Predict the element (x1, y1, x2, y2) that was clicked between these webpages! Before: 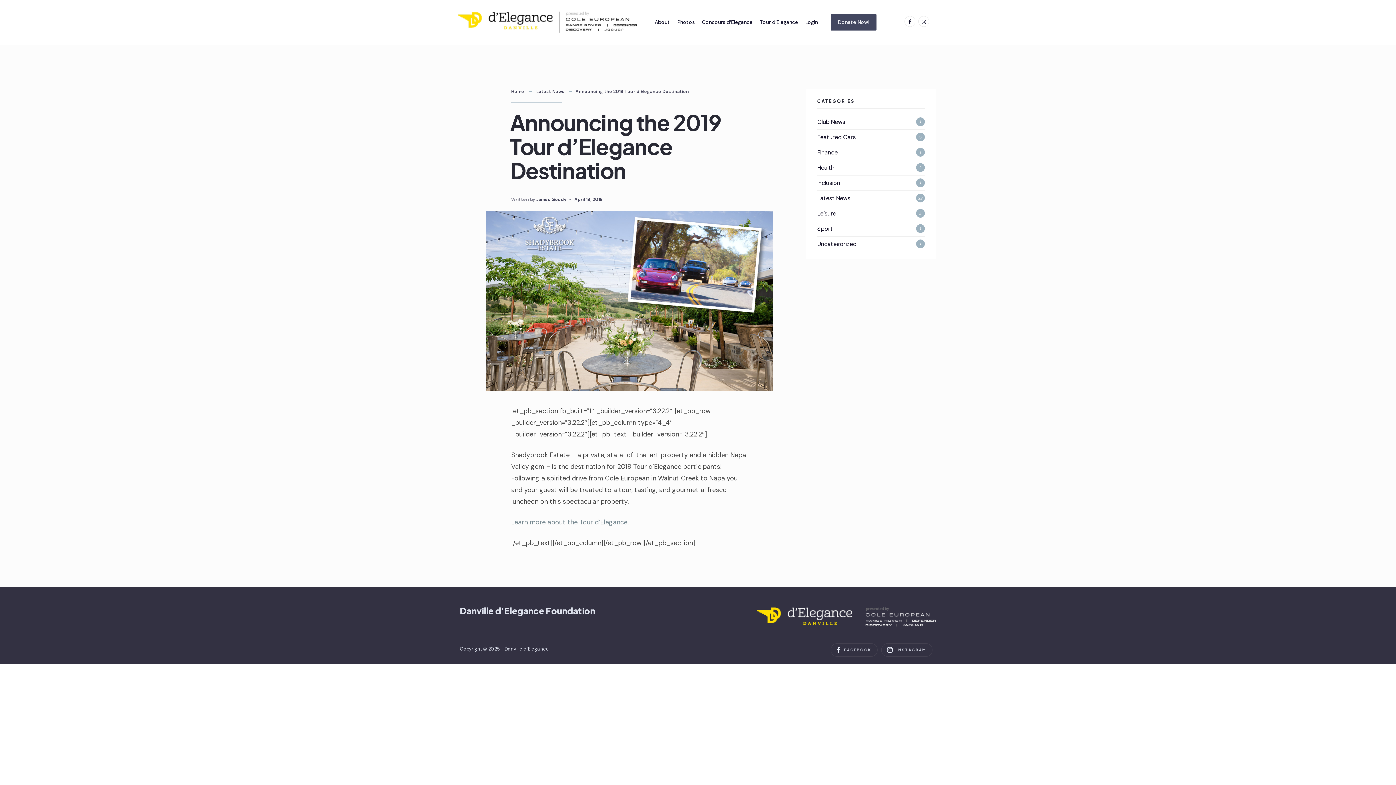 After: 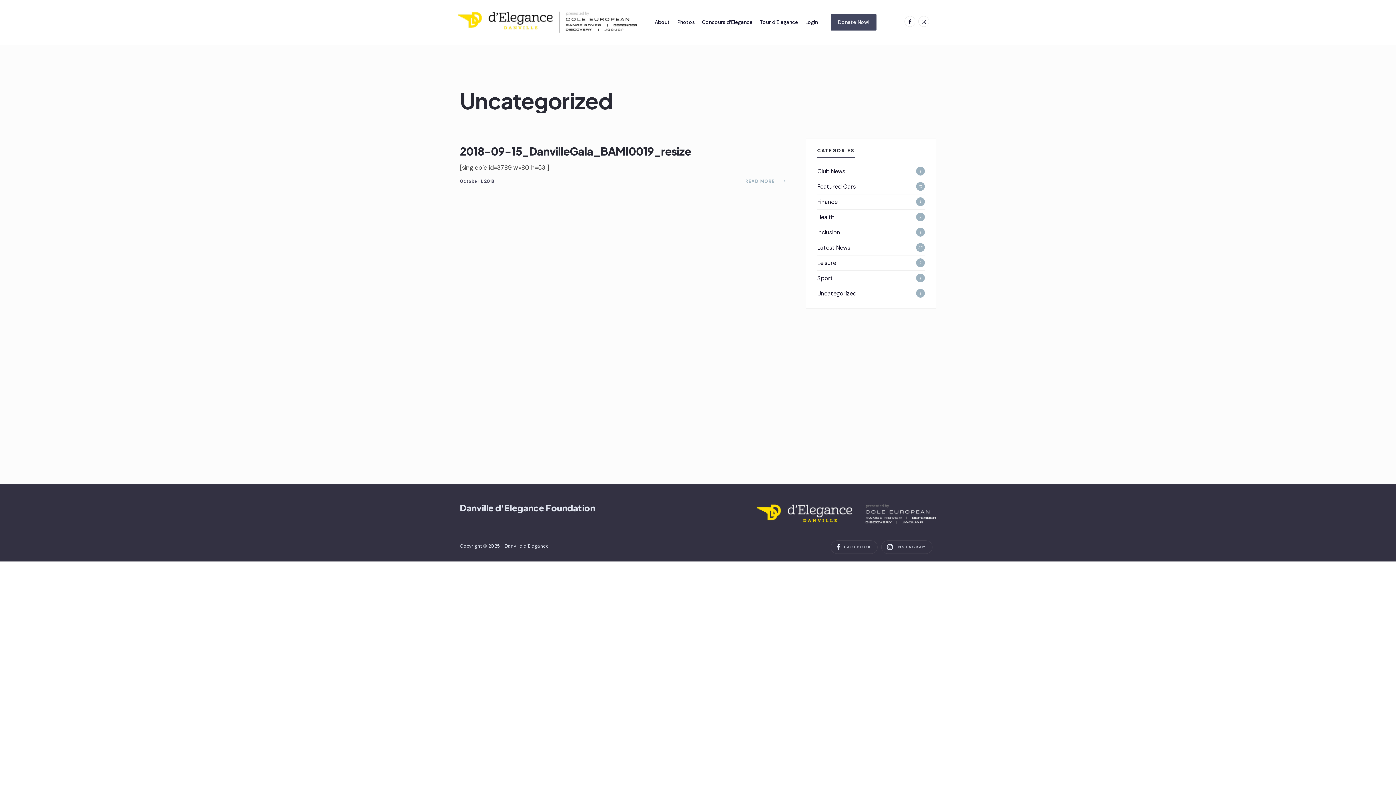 Action: label: Uncategorized bbox: (817, 240, 856, 248)